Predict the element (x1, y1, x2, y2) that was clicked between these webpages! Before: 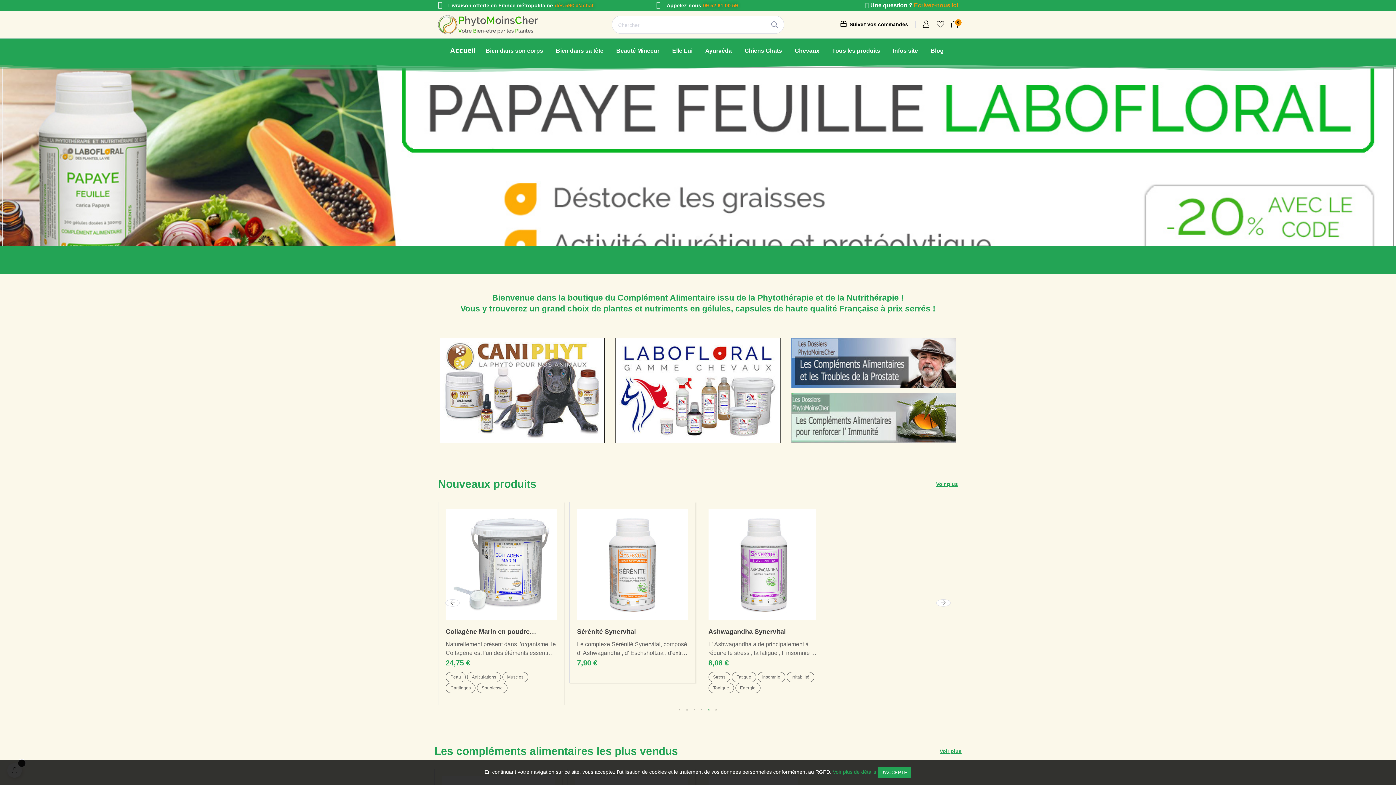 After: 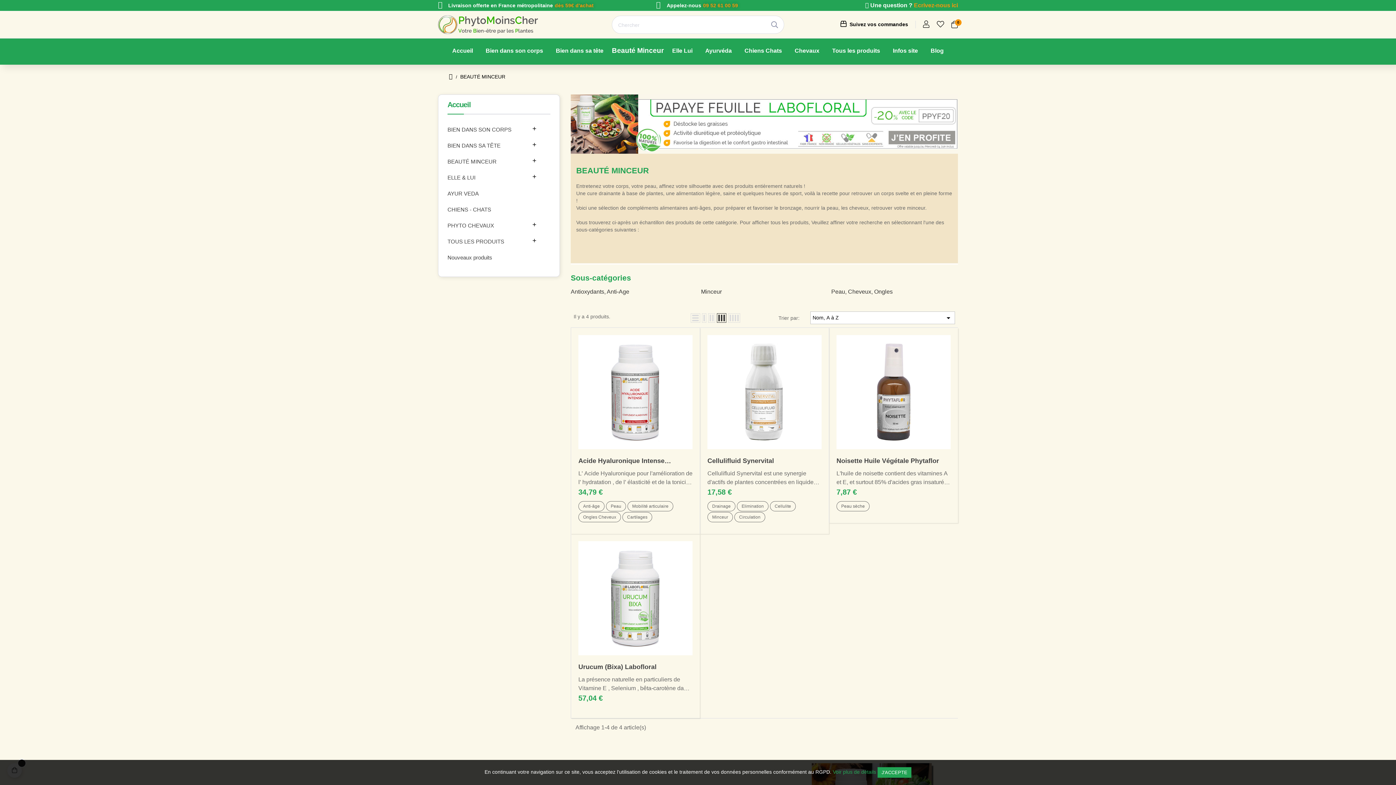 Action: bbox: (616, 39, 659, 63) label: Beauté Minceur